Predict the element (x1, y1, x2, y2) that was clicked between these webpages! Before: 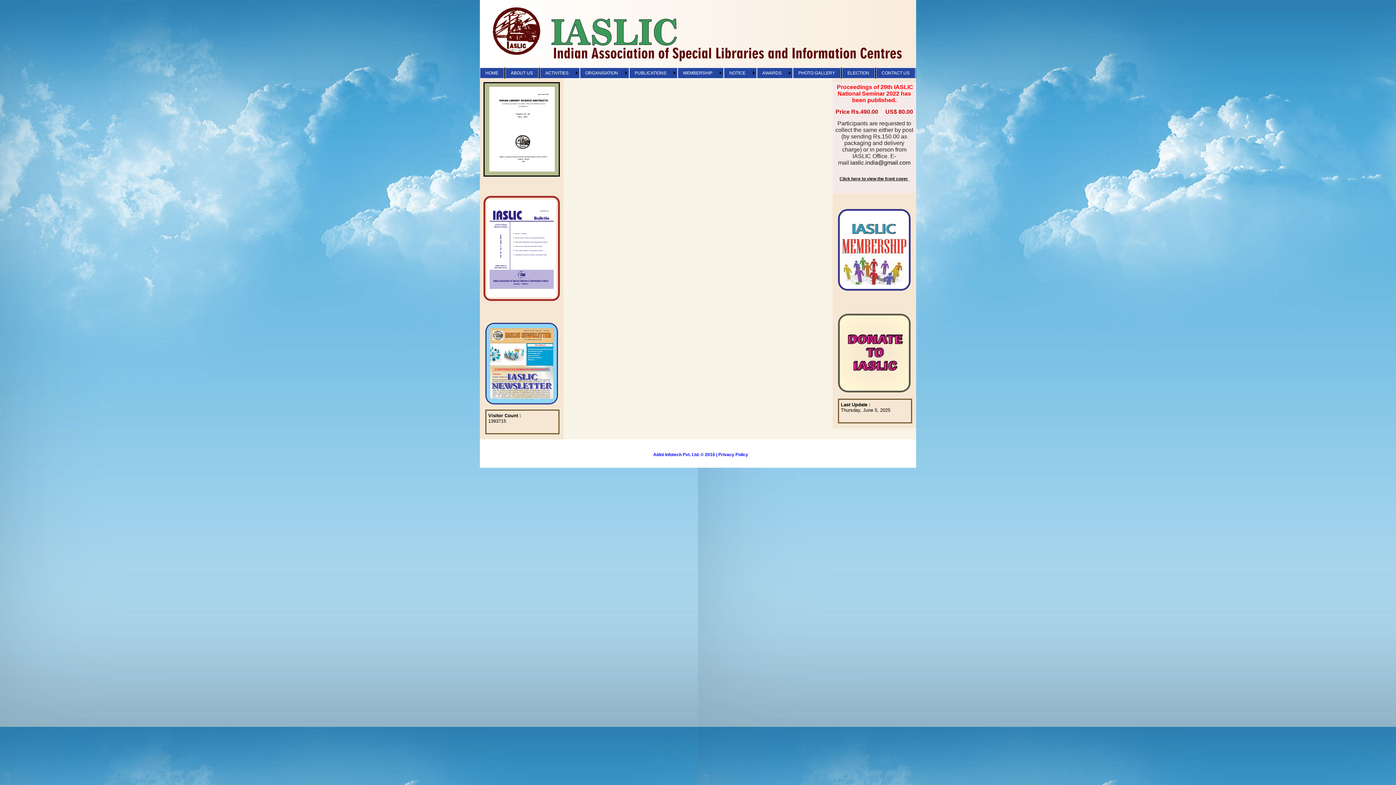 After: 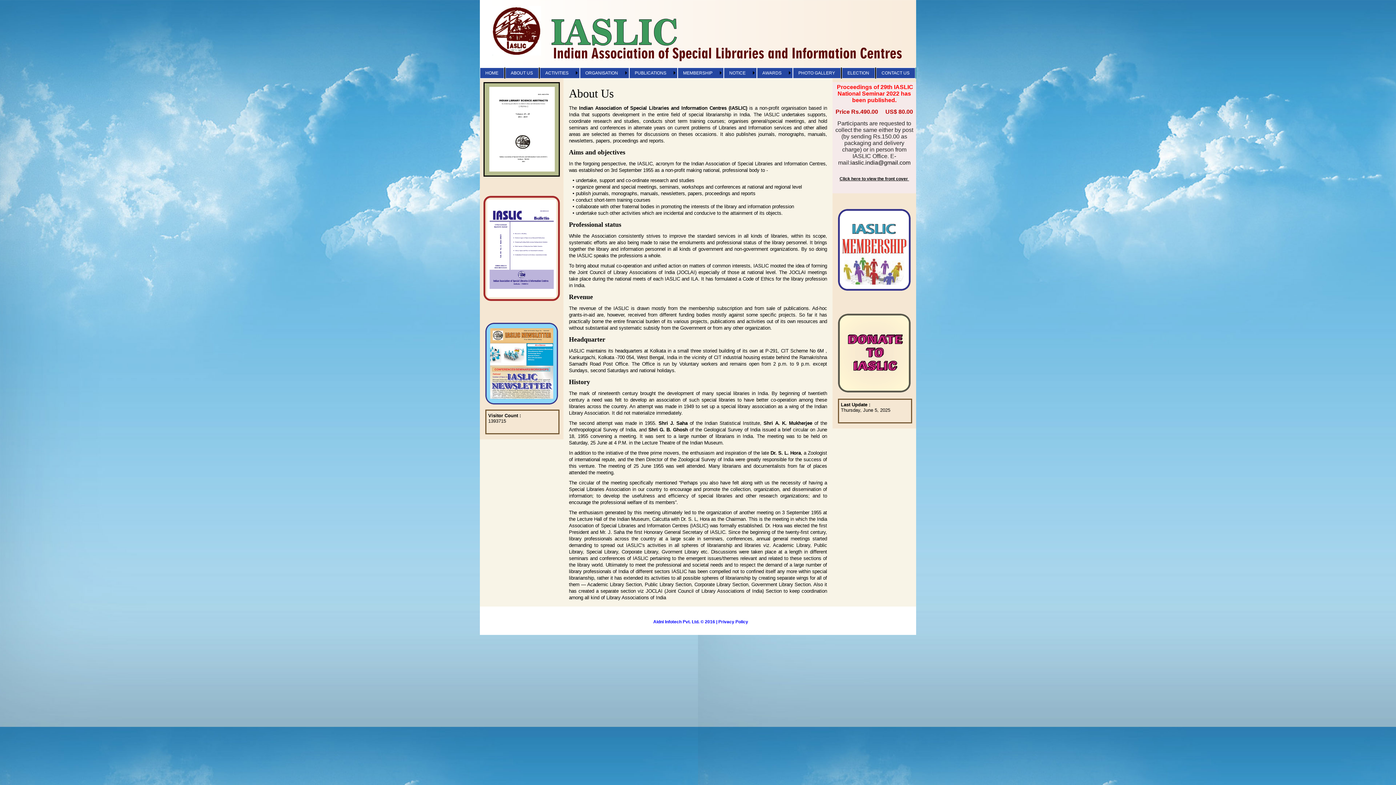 Action: label: ABOUT US bbox: (505, 70, 538, 75)